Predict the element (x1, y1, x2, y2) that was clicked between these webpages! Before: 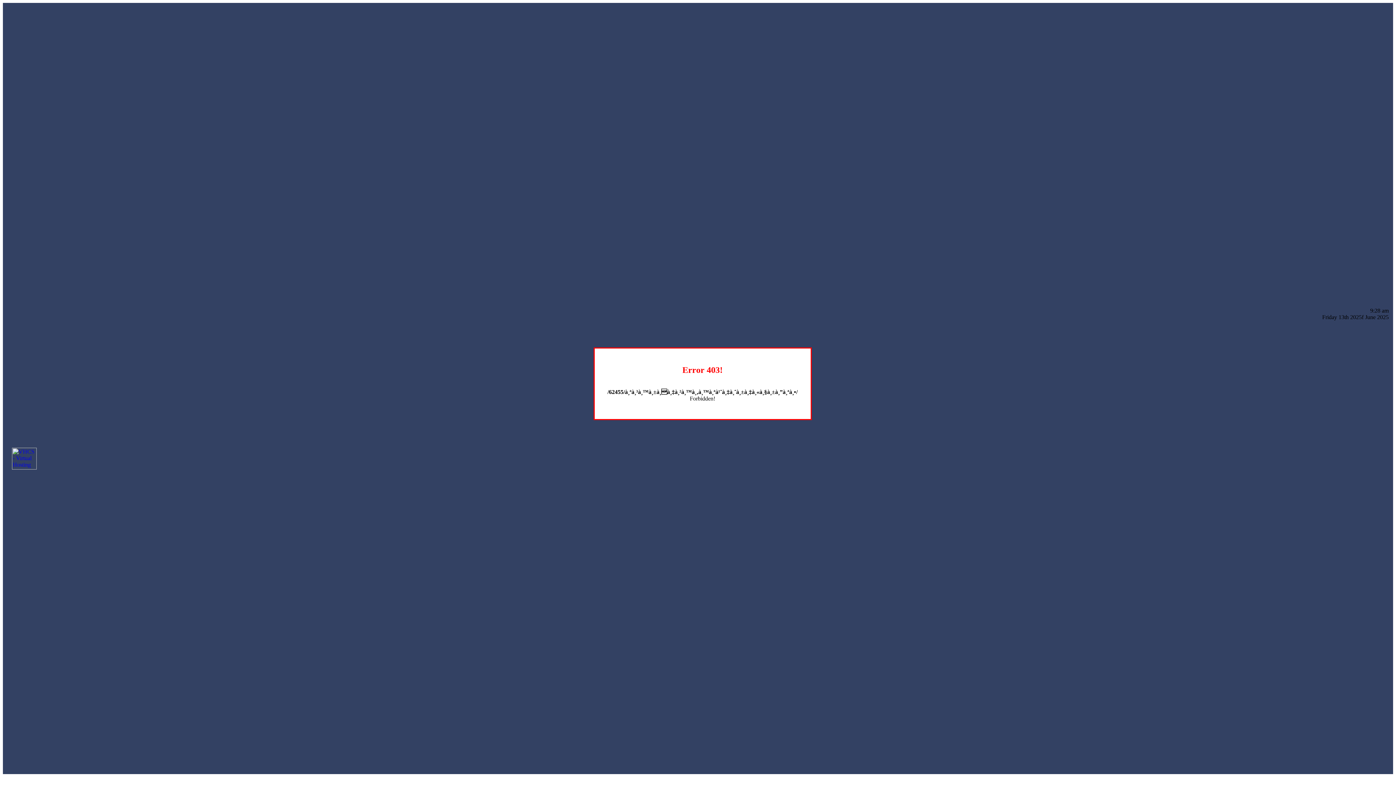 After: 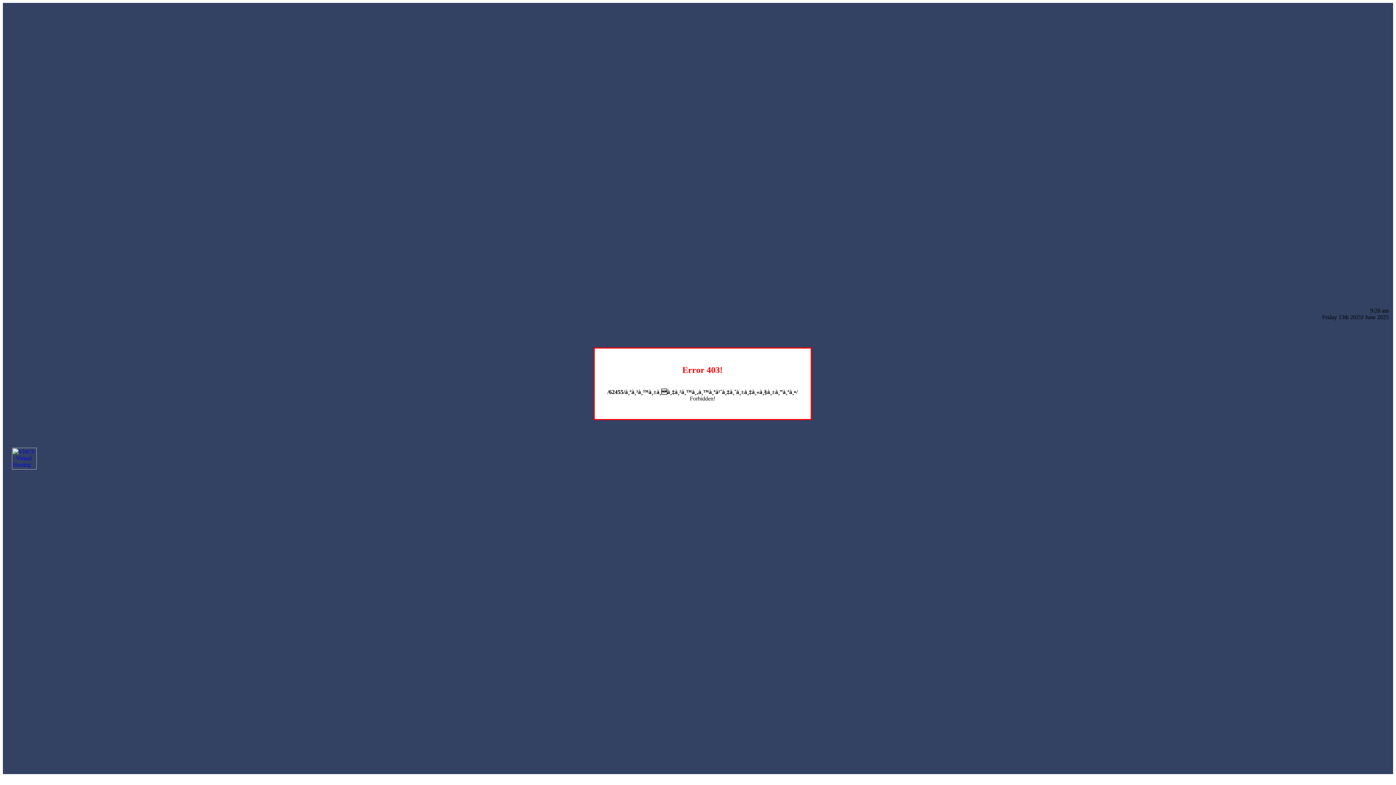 Action: bbox: (12, 464, 36, 470)